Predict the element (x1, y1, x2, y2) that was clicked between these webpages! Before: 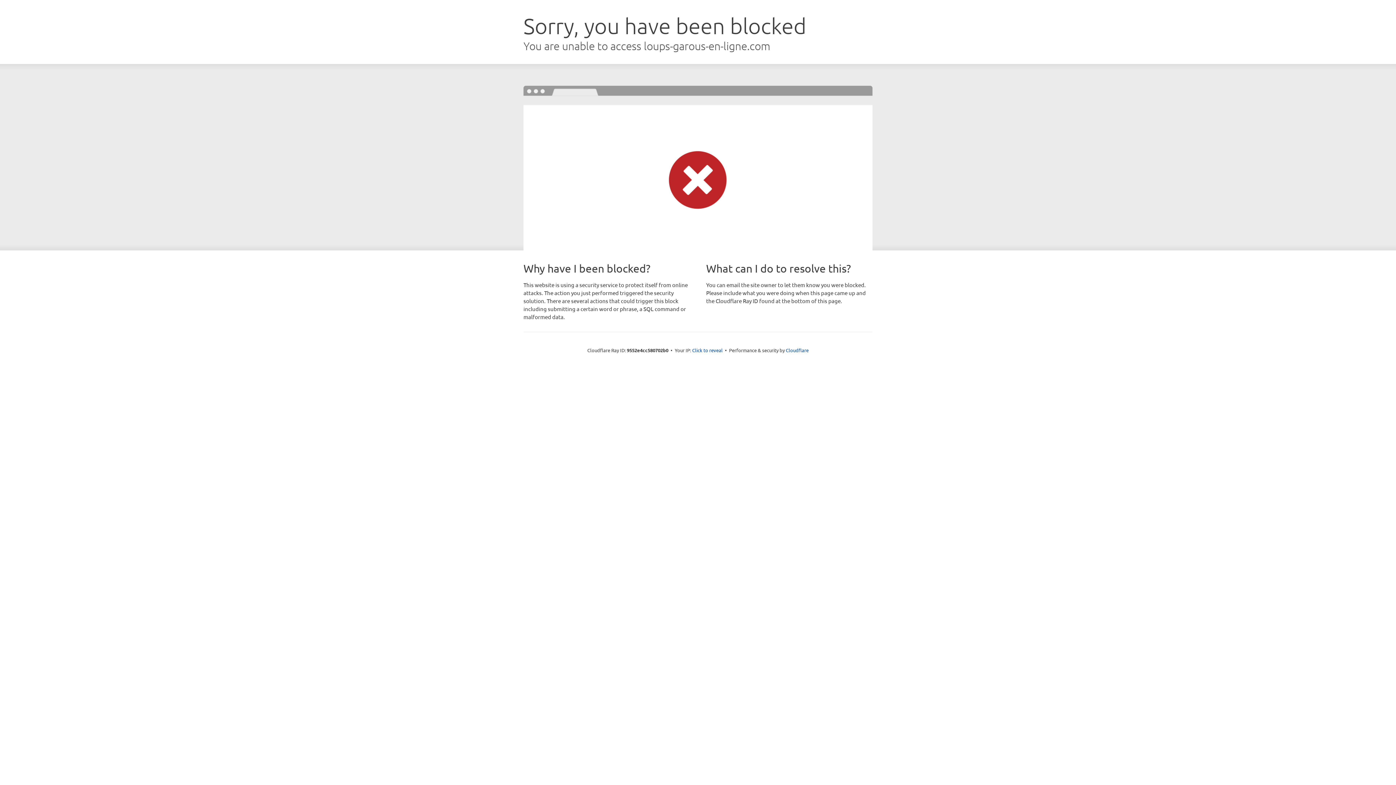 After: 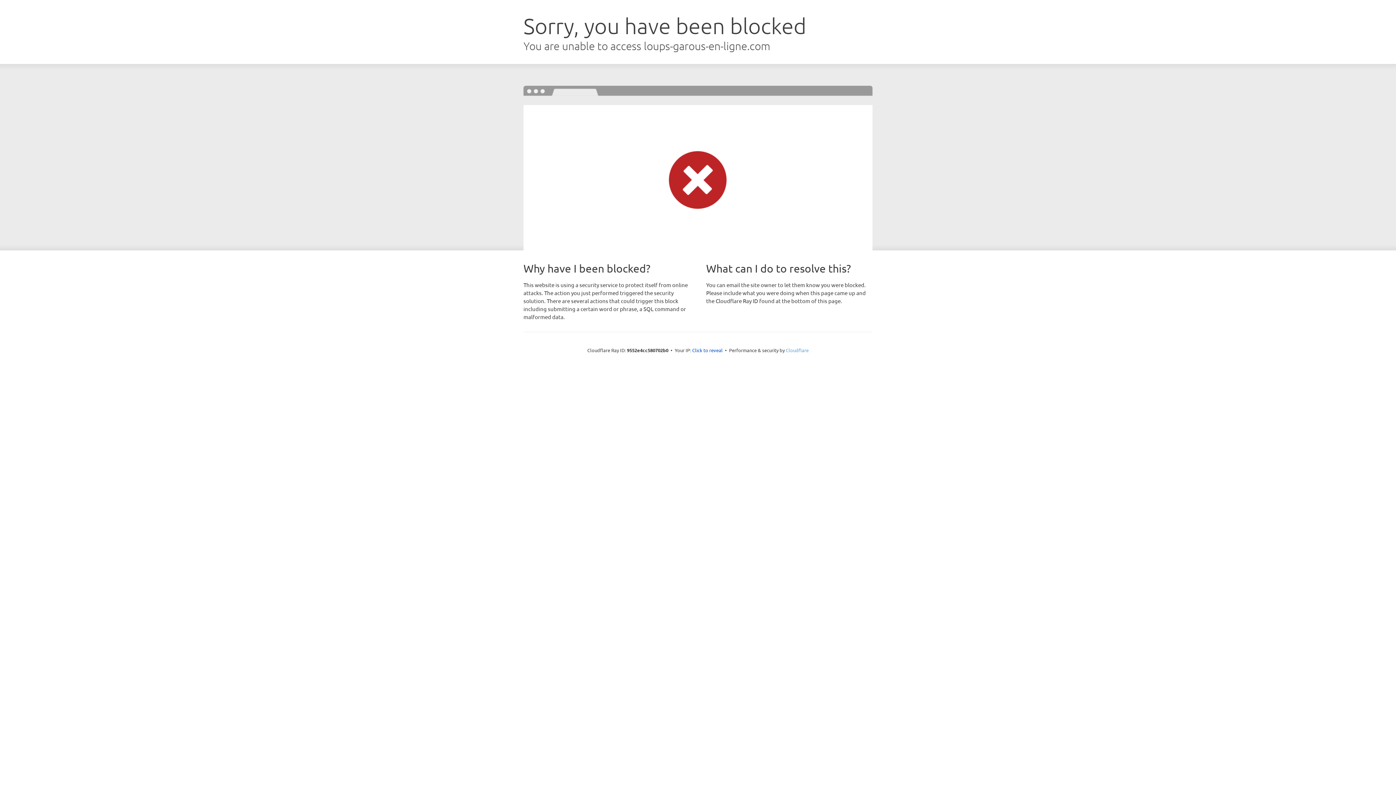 Action: bbox: (786, 347, 808, 353) label: Cloudflare